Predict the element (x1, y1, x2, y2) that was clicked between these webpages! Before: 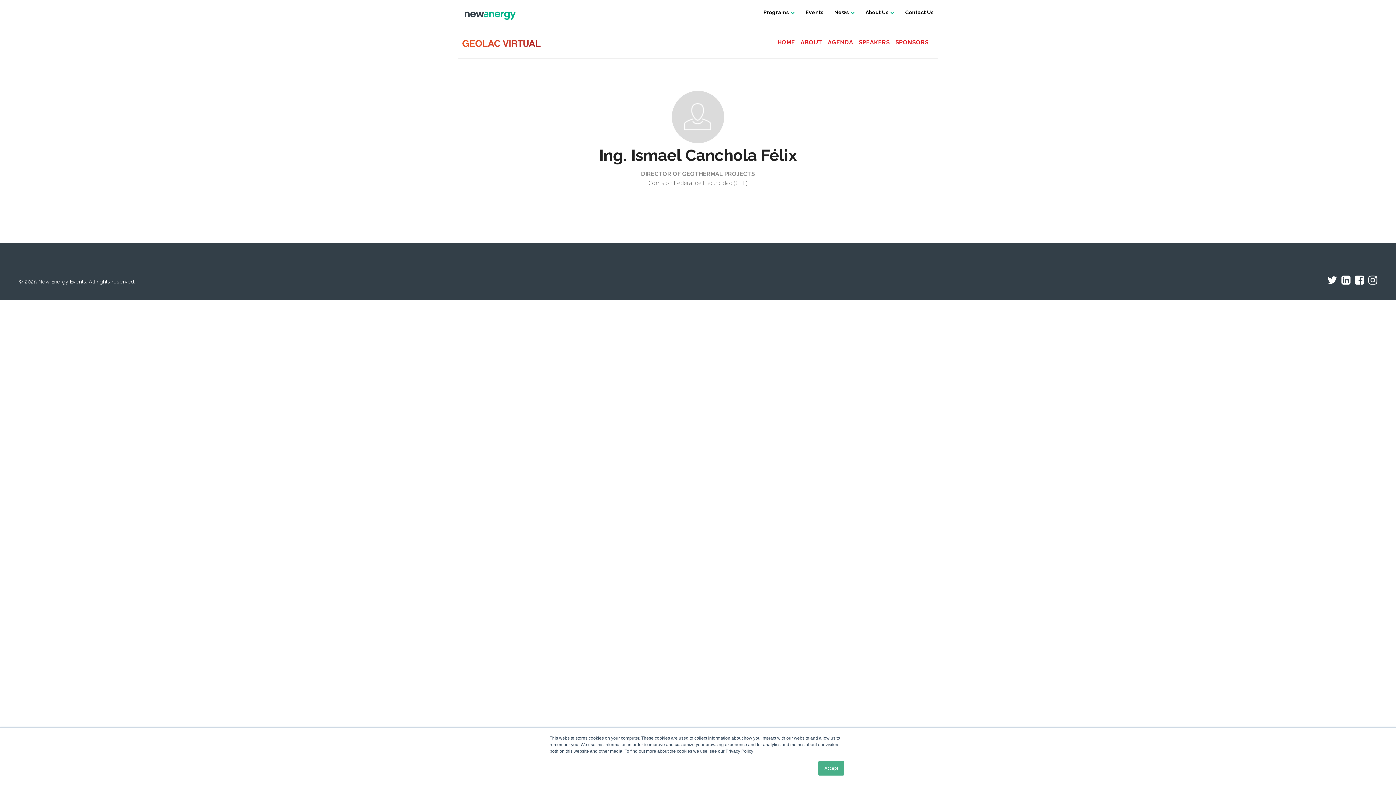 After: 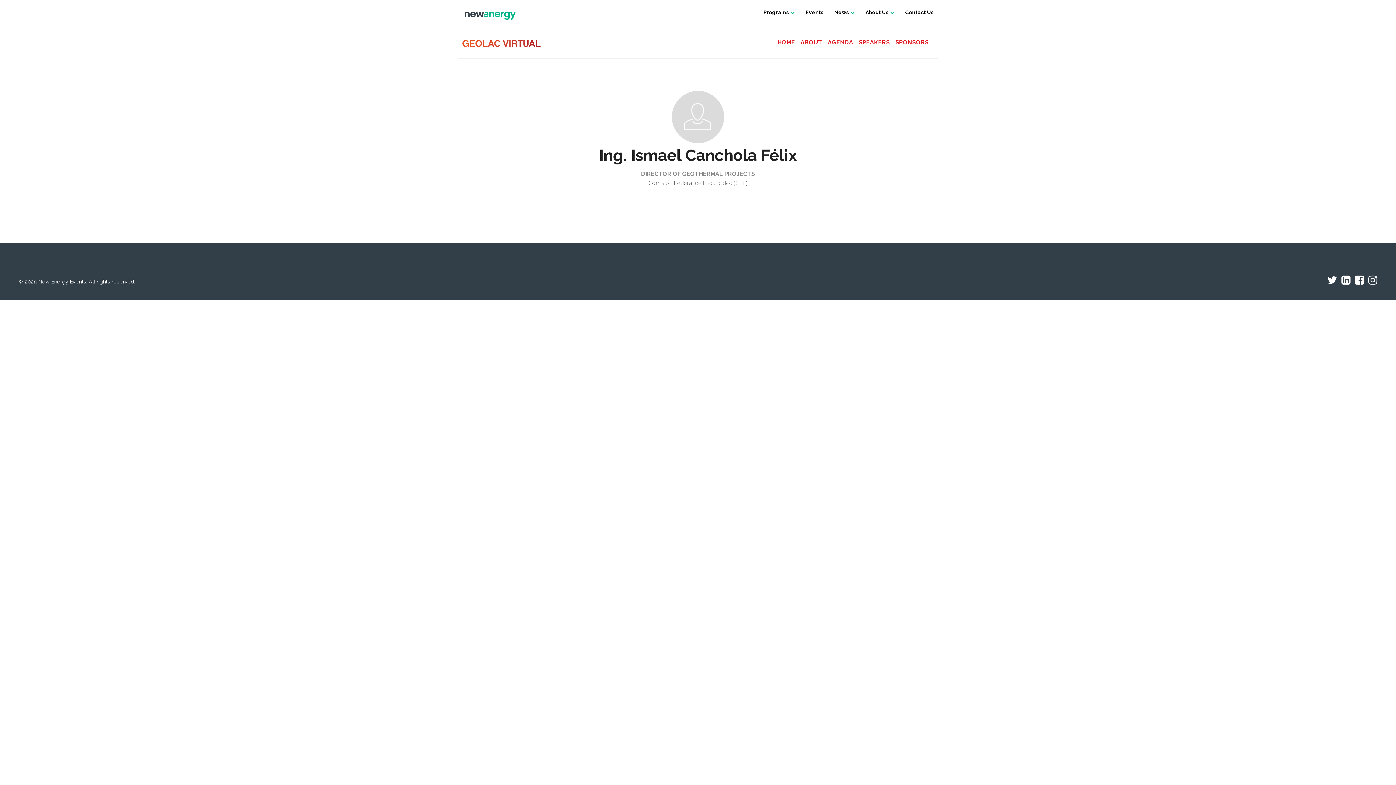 Action: label: Accept bbox: (818, 761, 844, 776)